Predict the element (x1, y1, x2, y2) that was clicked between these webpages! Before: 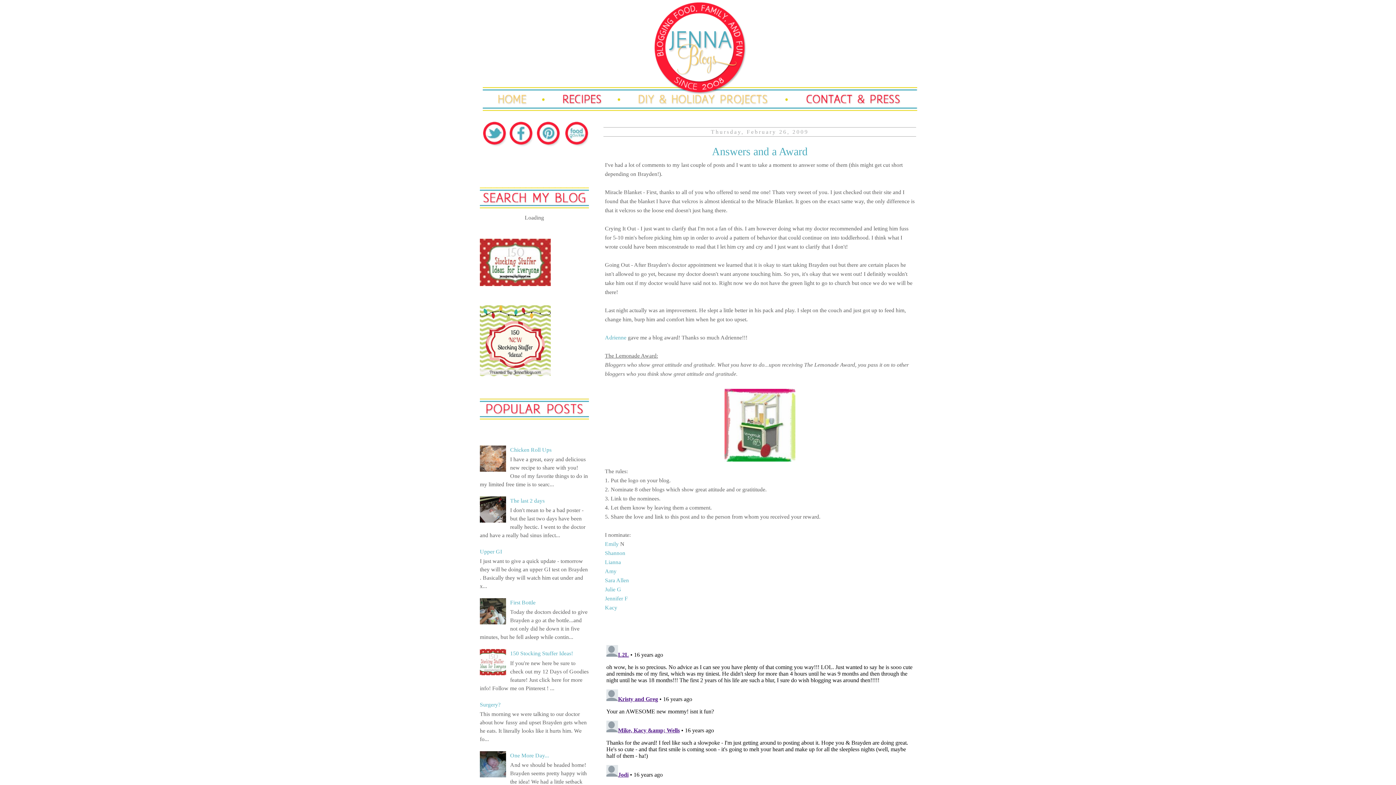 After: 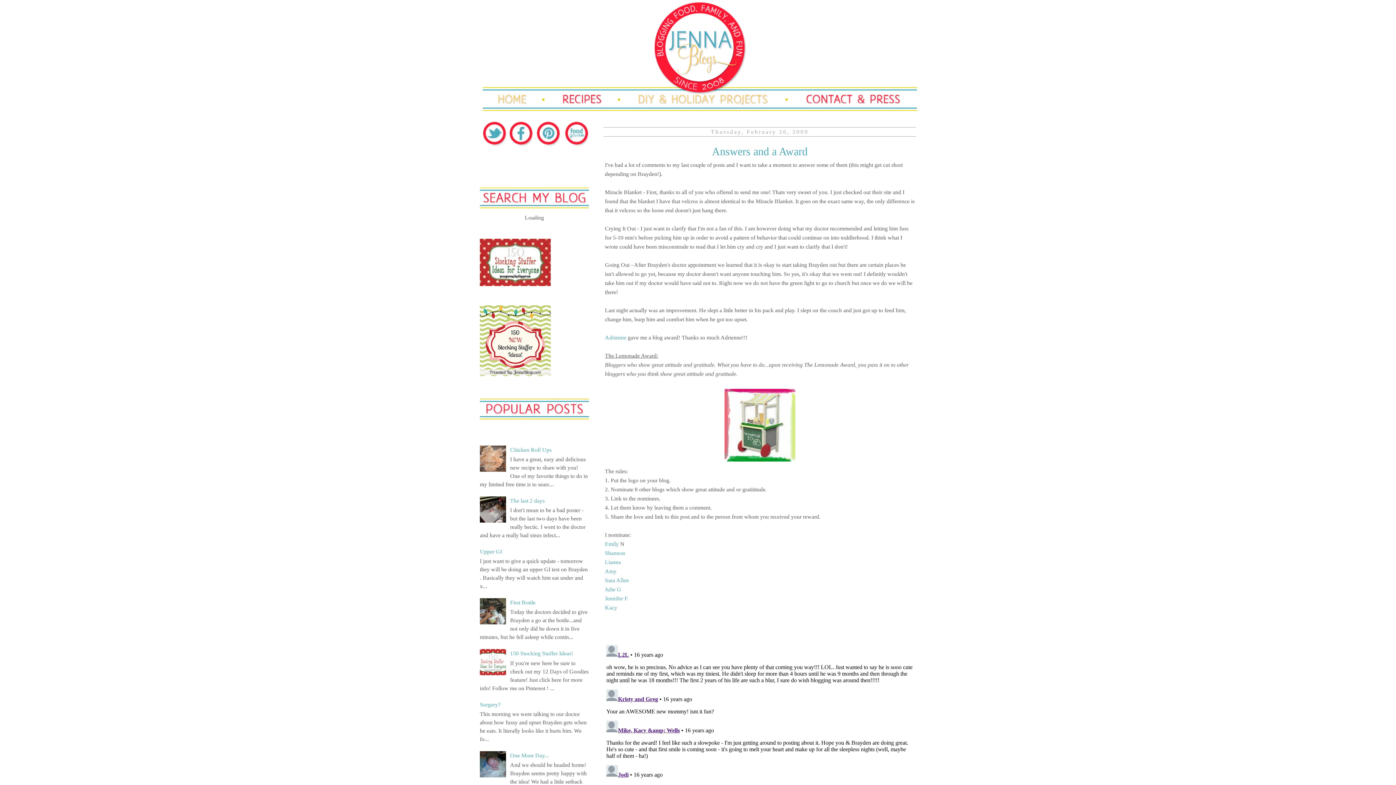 Action: bbox: (480, 772, 508, 778)